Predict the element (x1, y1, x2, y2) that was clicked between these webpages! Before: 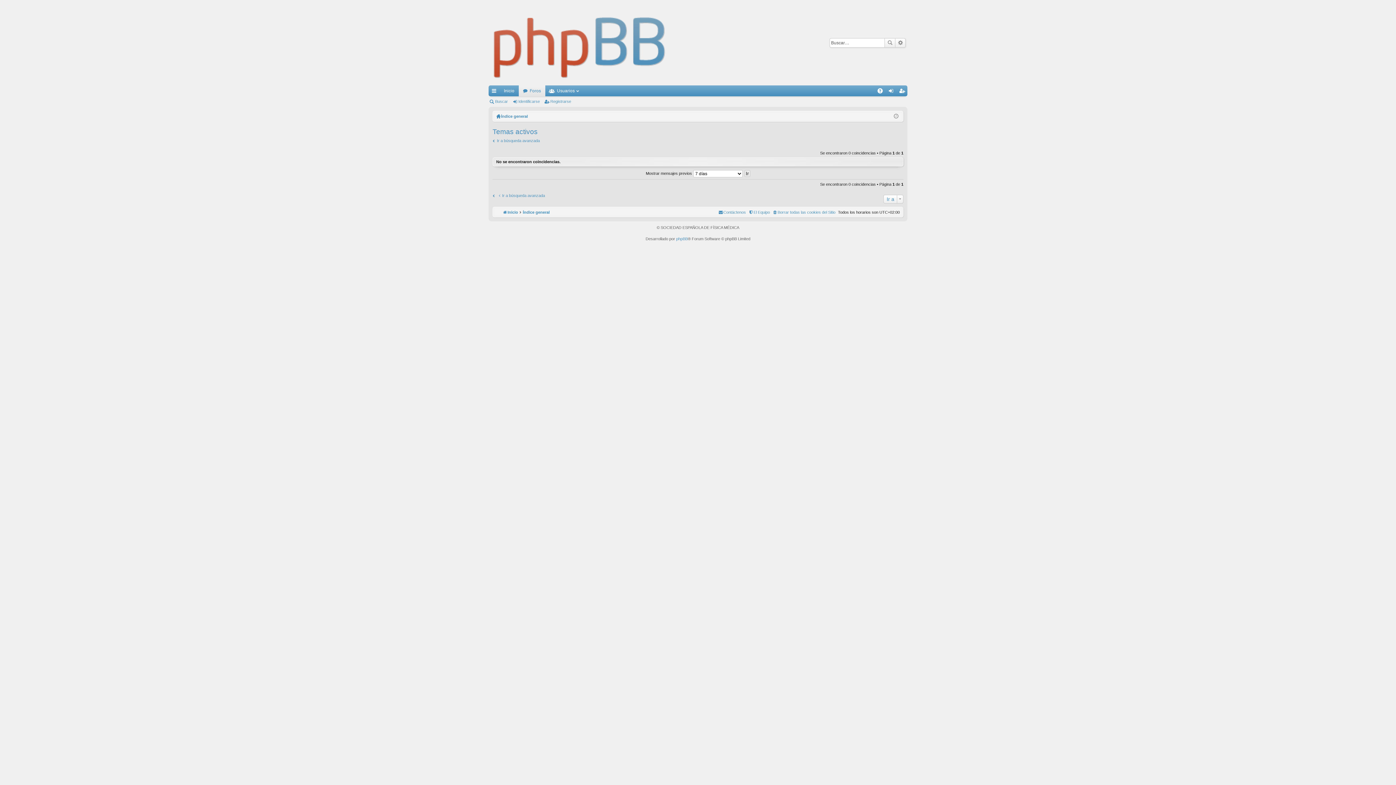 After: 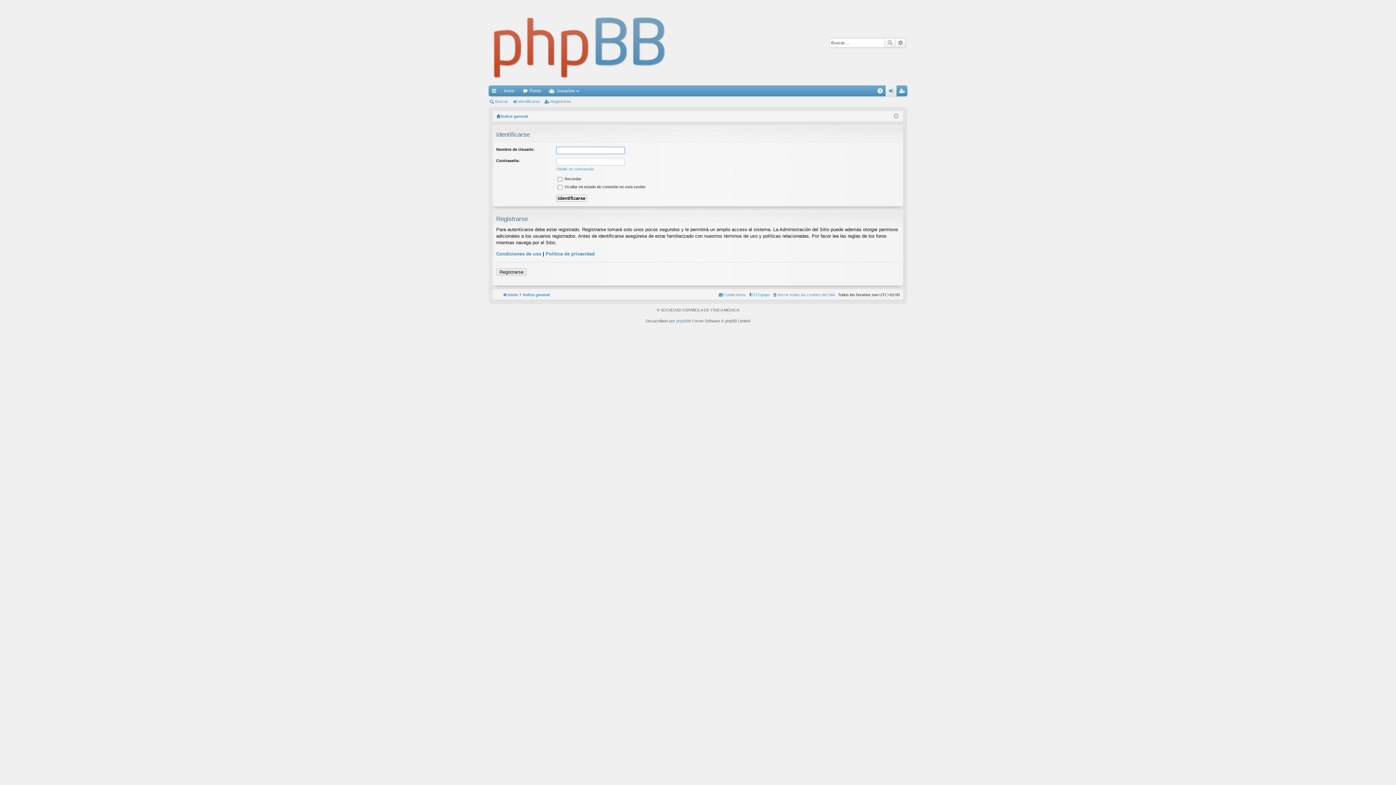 Action: label: Identificarse bbox: (512, 96, 542, 106)